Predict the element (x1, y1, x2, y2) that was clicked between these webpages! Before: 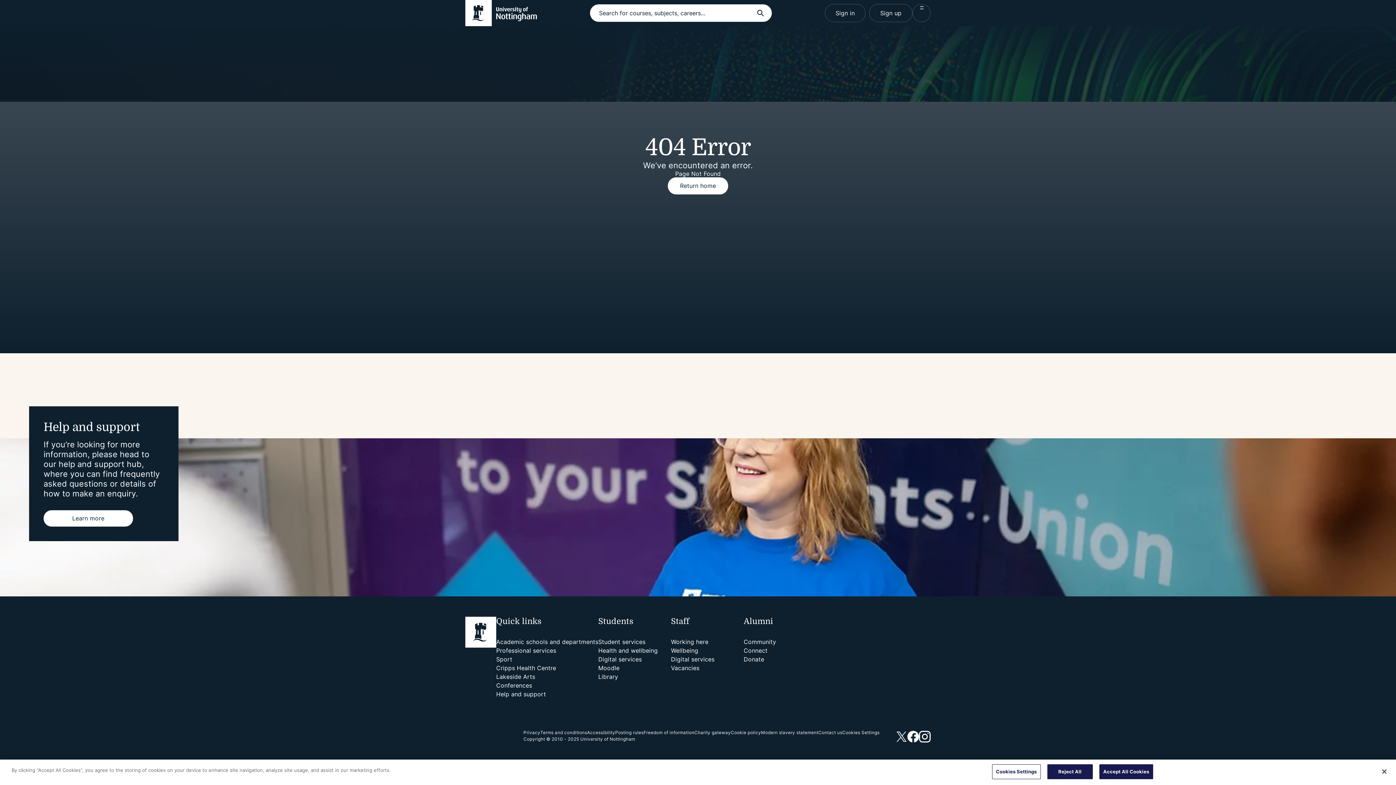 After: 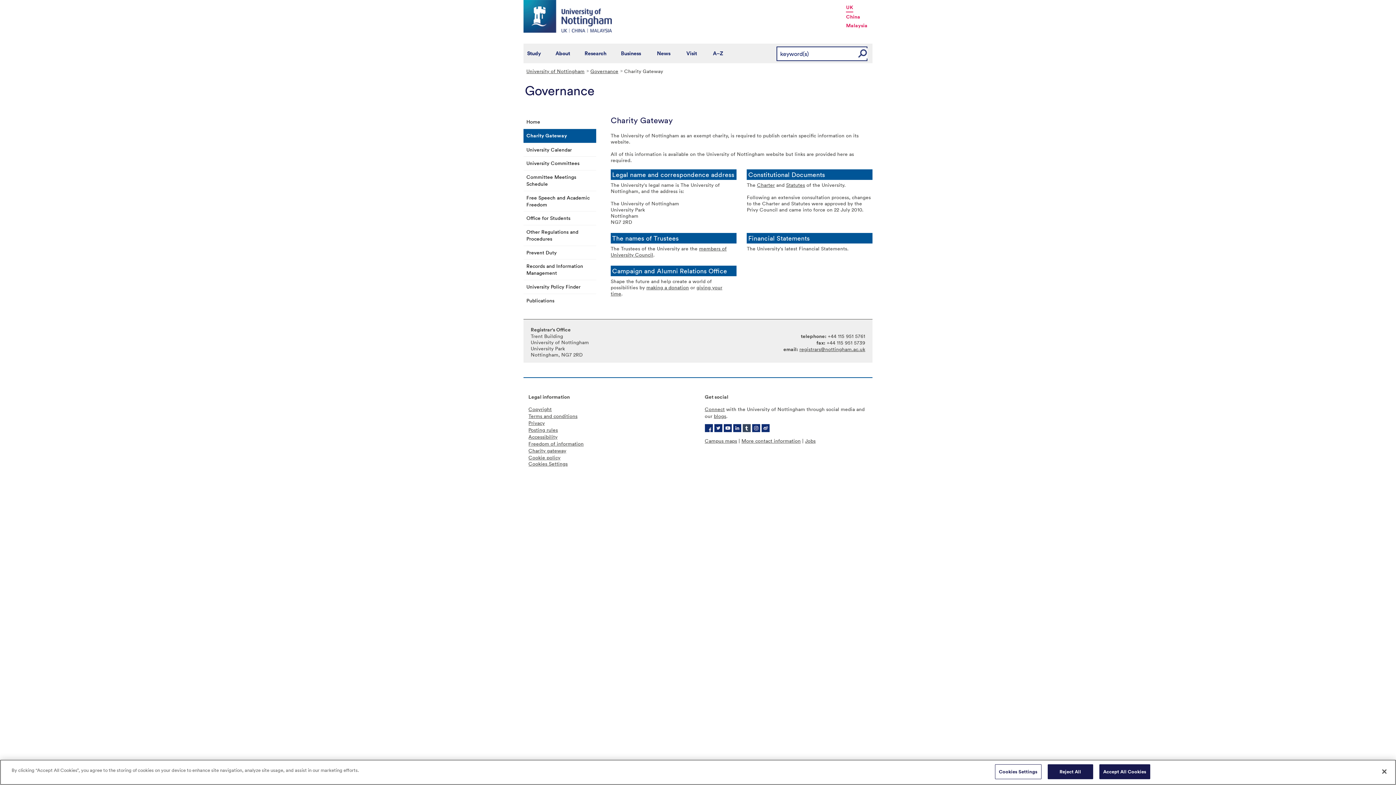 Action: bbox: (694, 730, 731, 735) label: Charity gateway